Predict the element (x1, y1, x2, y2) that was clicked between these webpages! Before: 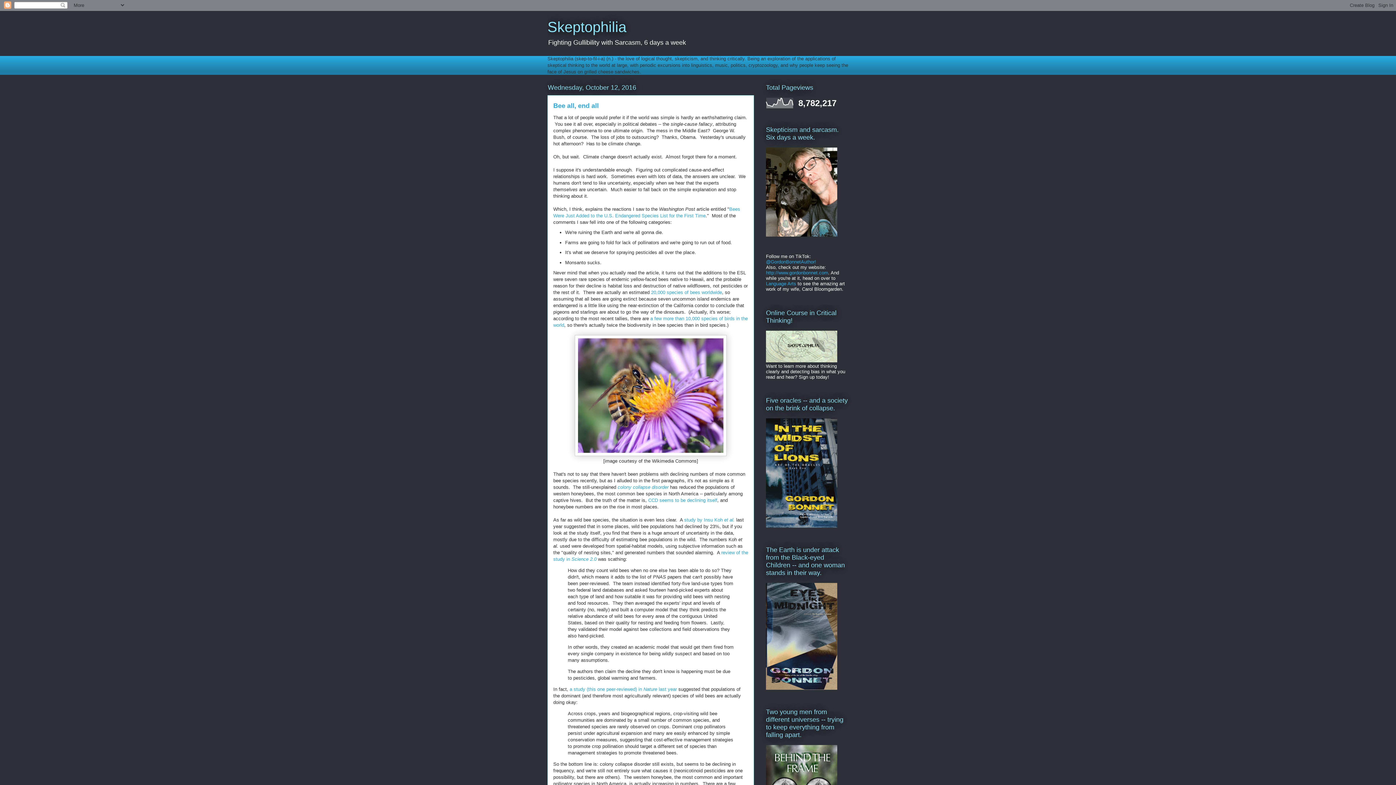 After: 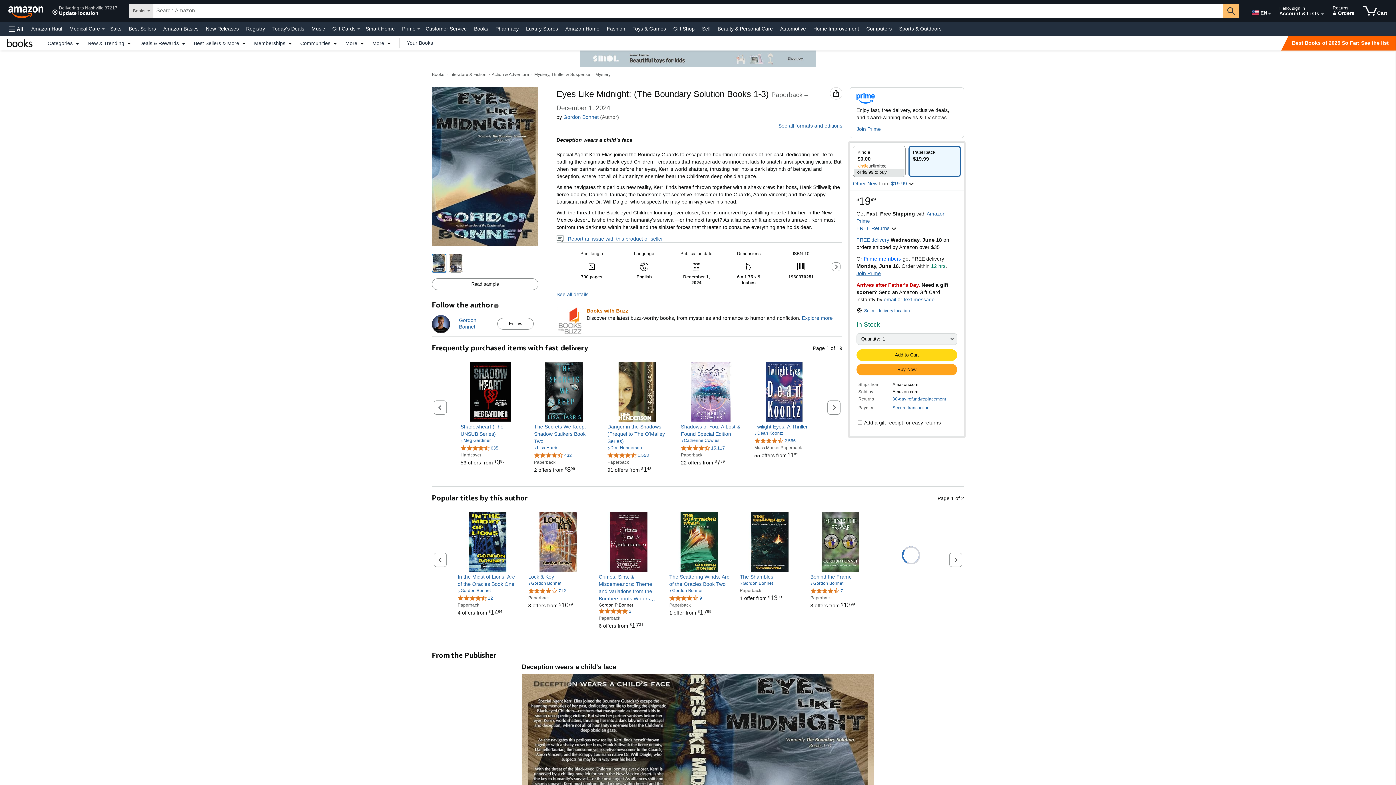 Action: bbox: (766, 685, 837, 691)